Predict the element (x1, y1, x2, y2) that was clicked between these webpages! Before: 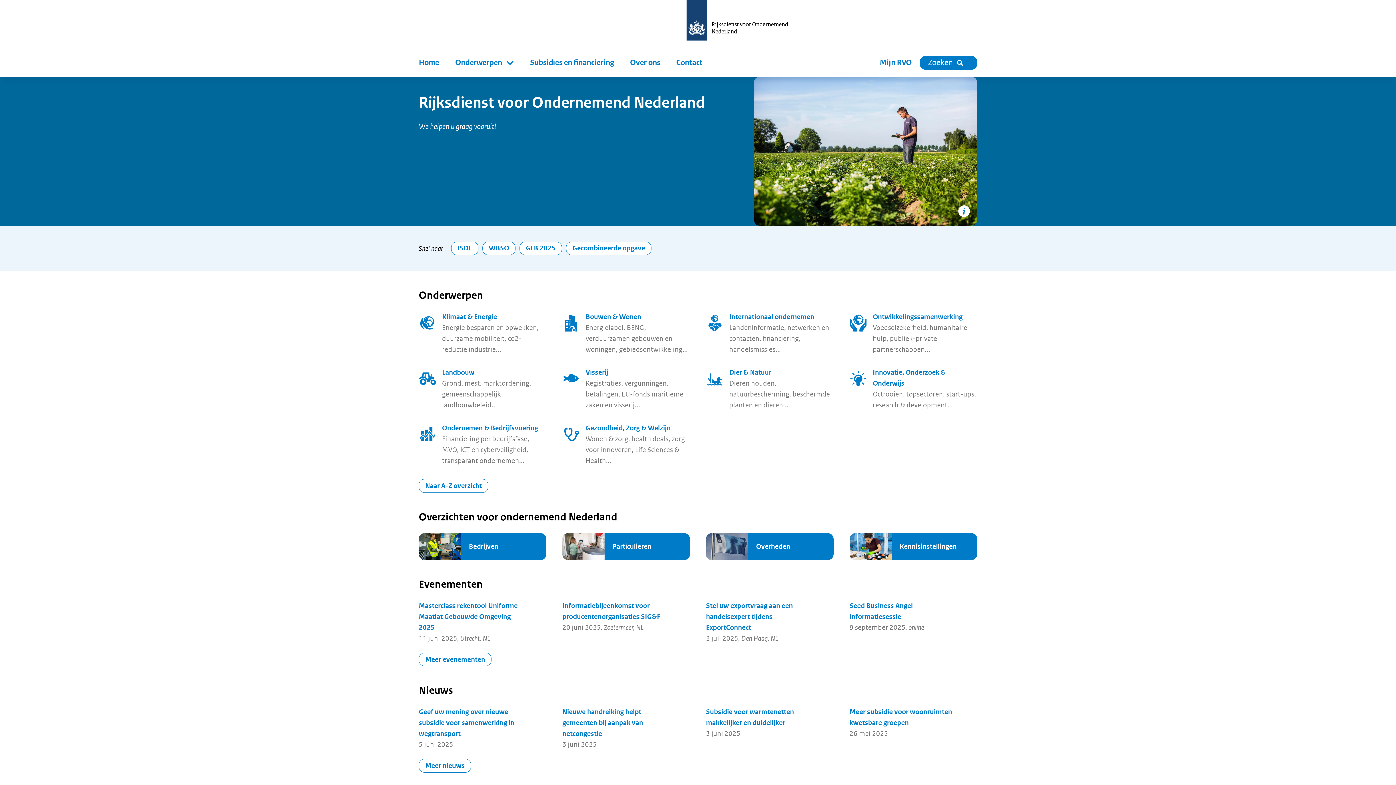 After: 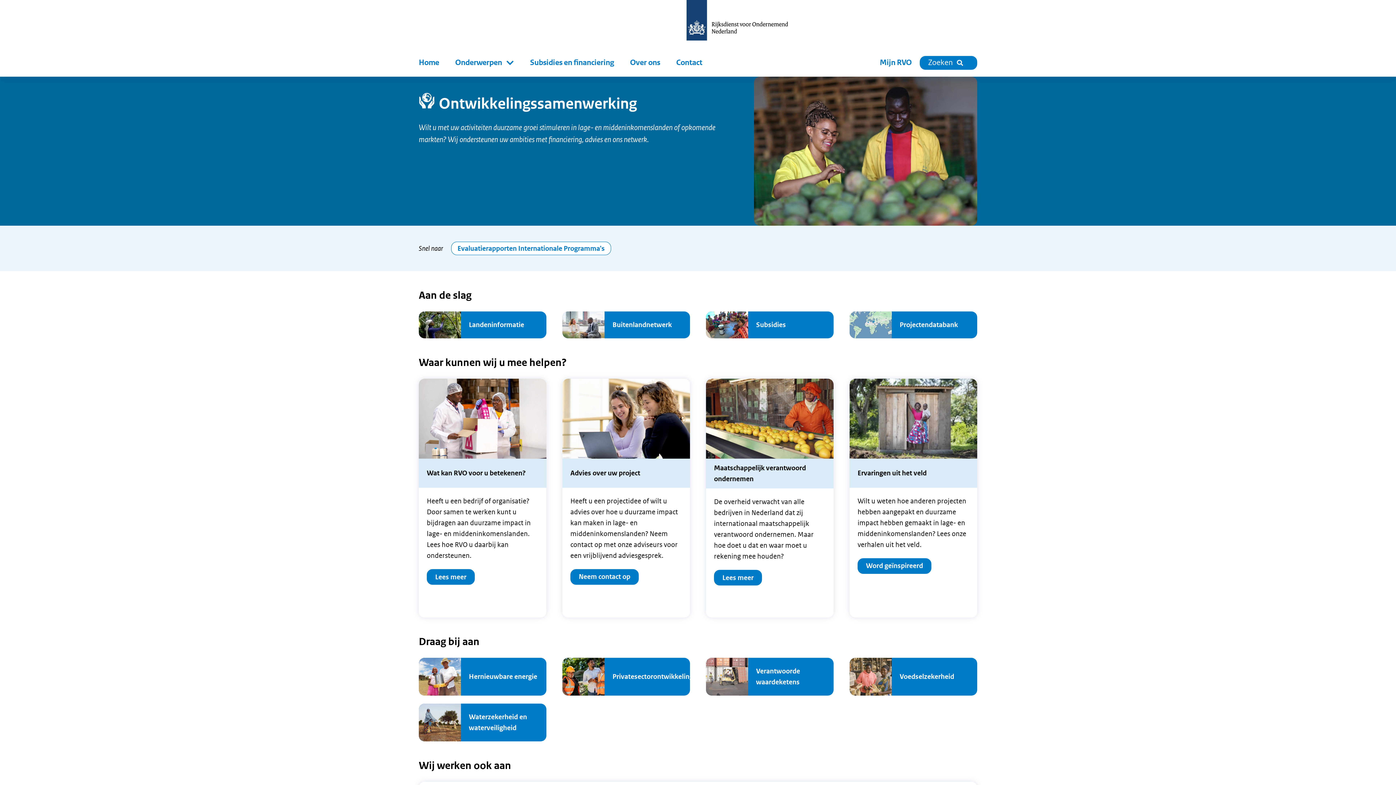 Action: label: Ont­wikkelings­samen­werking bbox: (873, 312, 962, 321)